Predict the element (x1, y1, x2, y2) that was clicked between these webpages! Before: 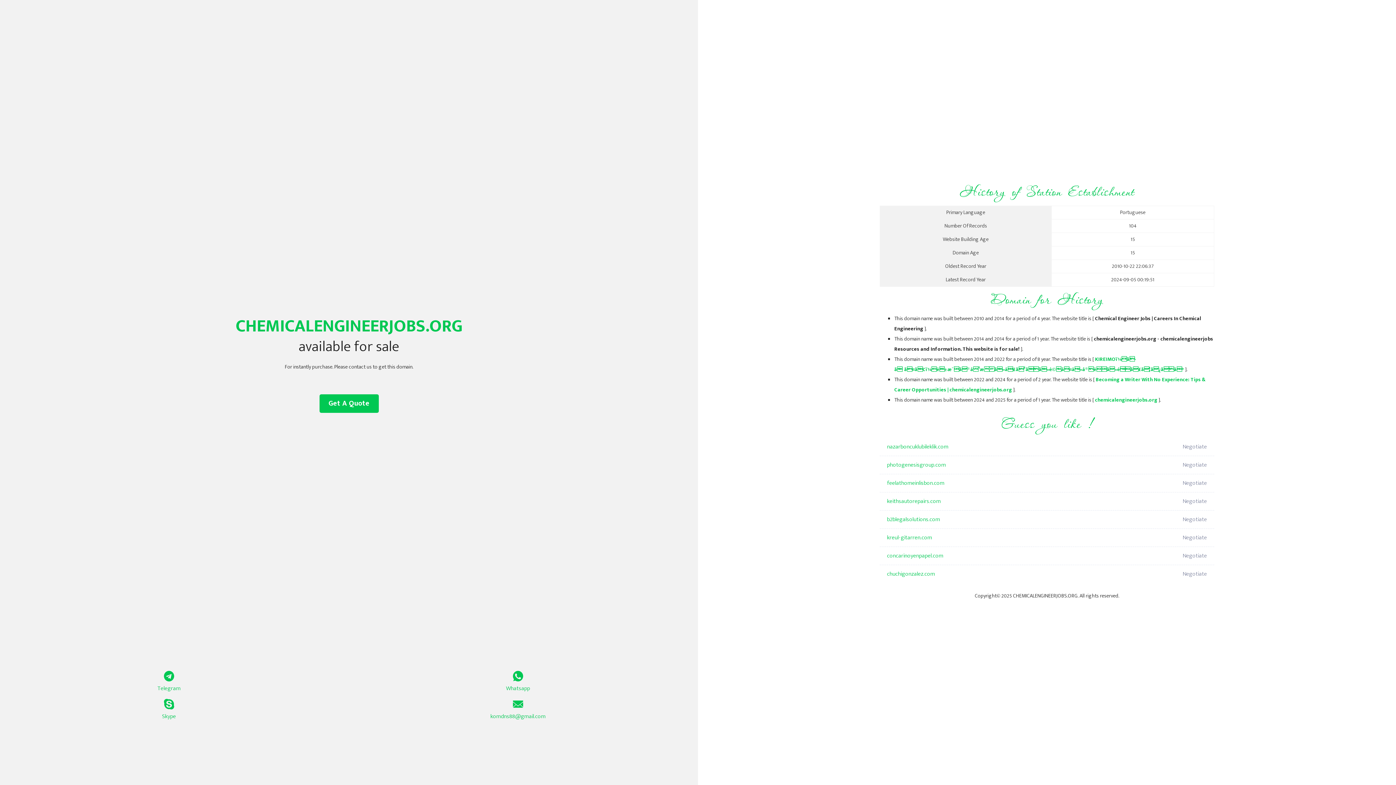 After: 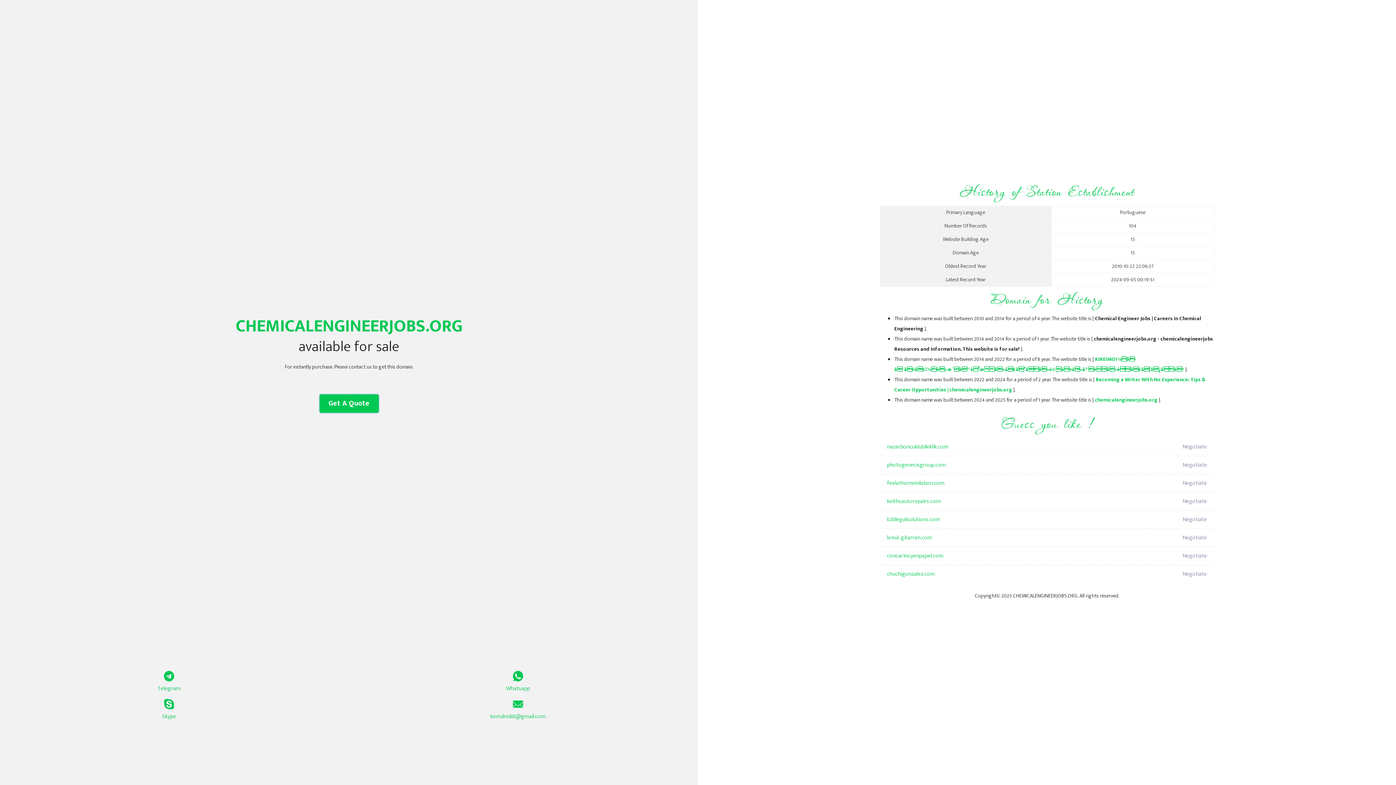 Action: bbox: (319, 394, 378, 413) label: Get A Quote